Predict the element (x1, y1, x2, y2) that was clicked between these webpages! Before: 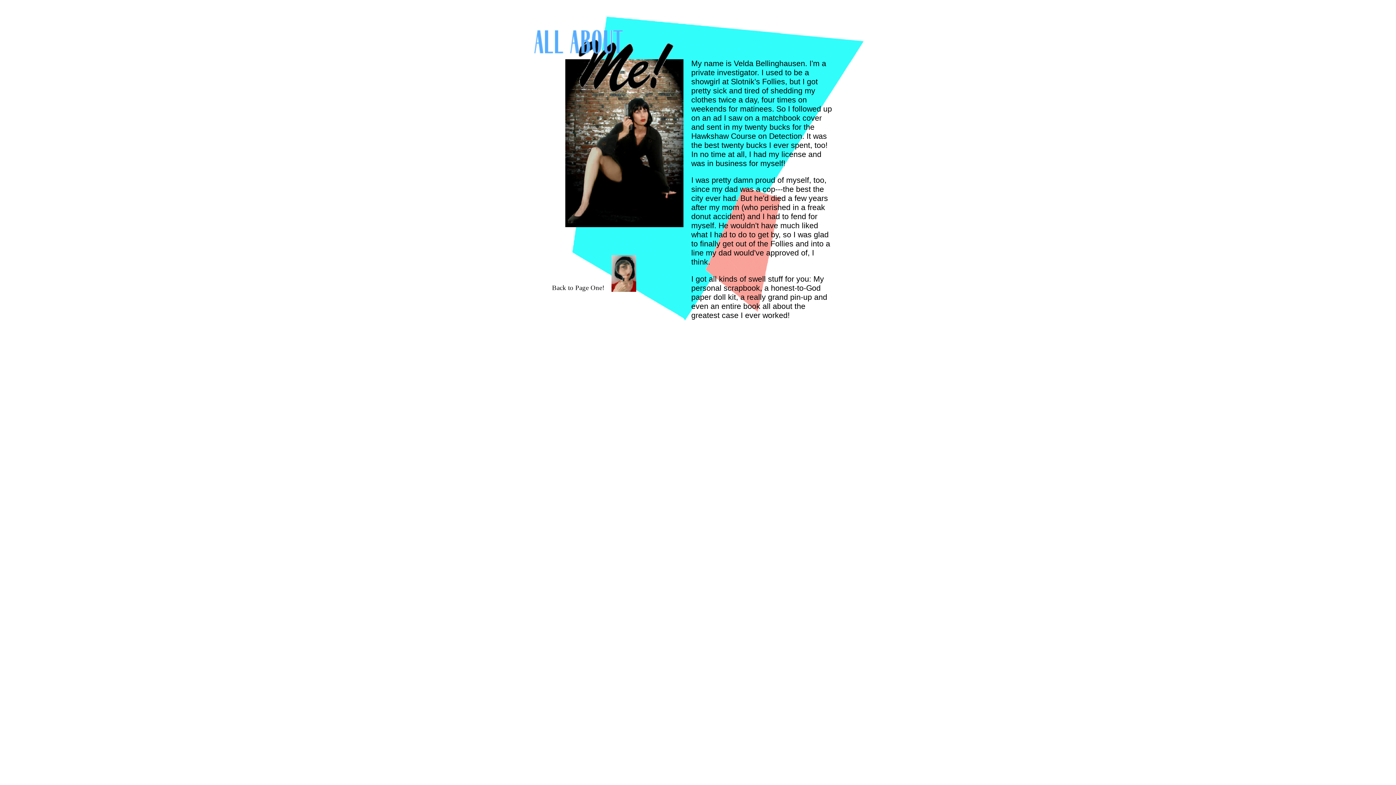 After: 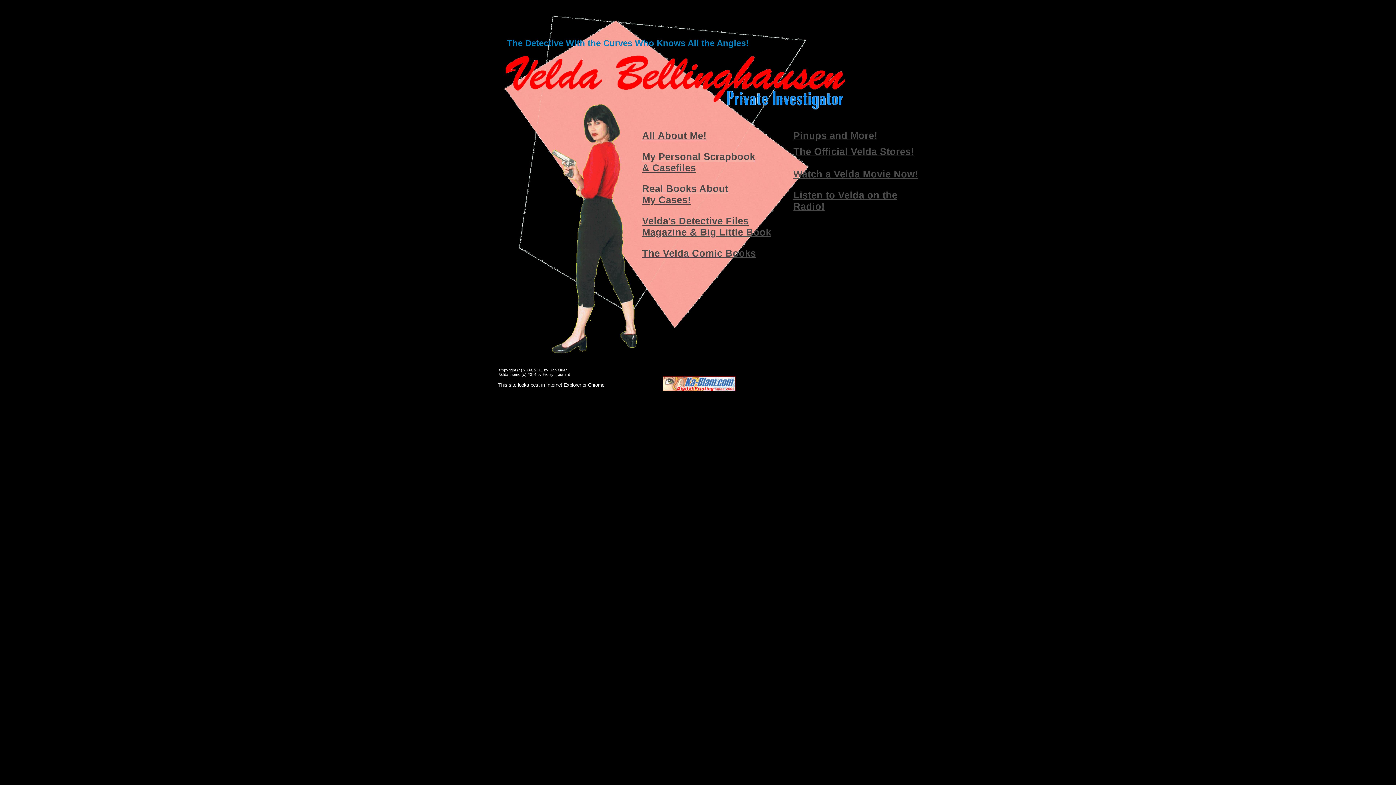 Action: bbox: (611, 286, 636, 293)